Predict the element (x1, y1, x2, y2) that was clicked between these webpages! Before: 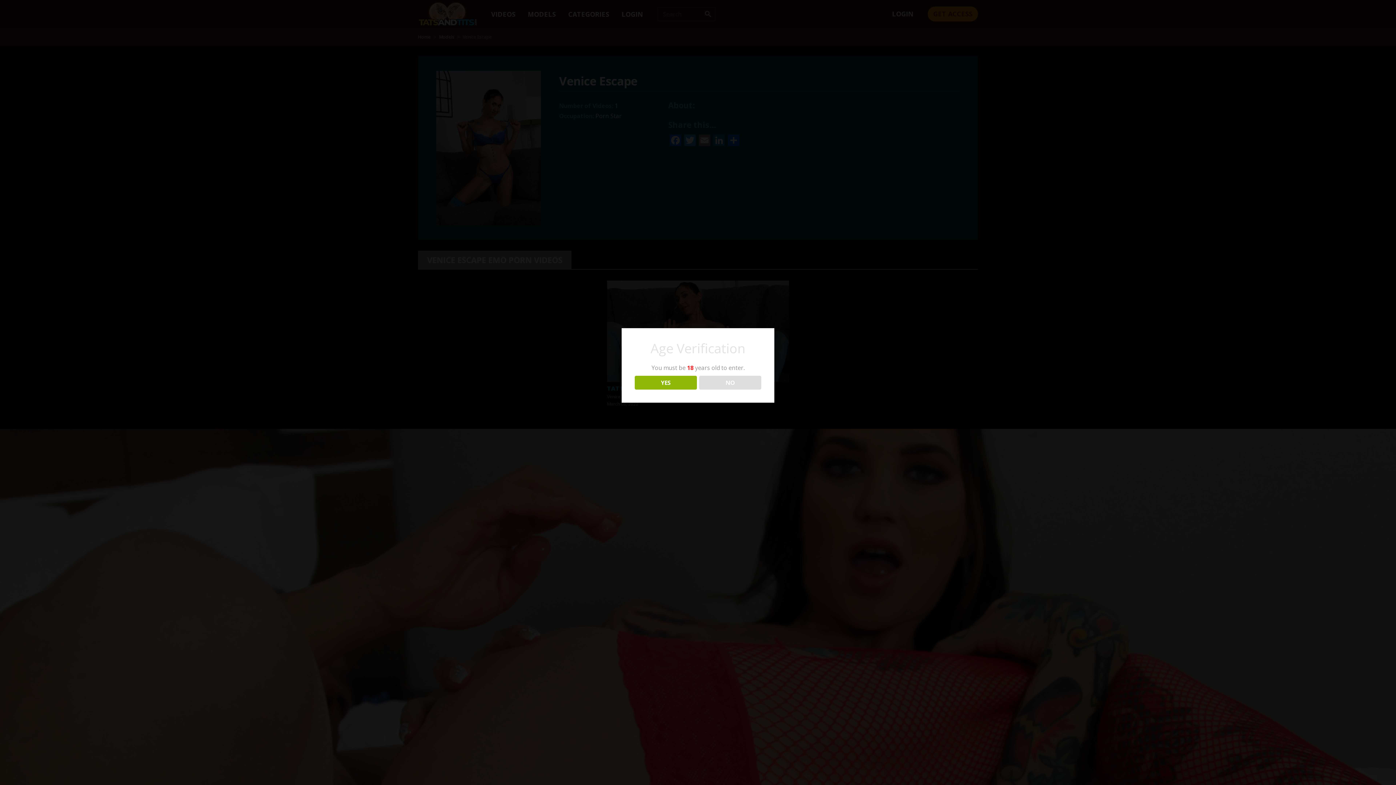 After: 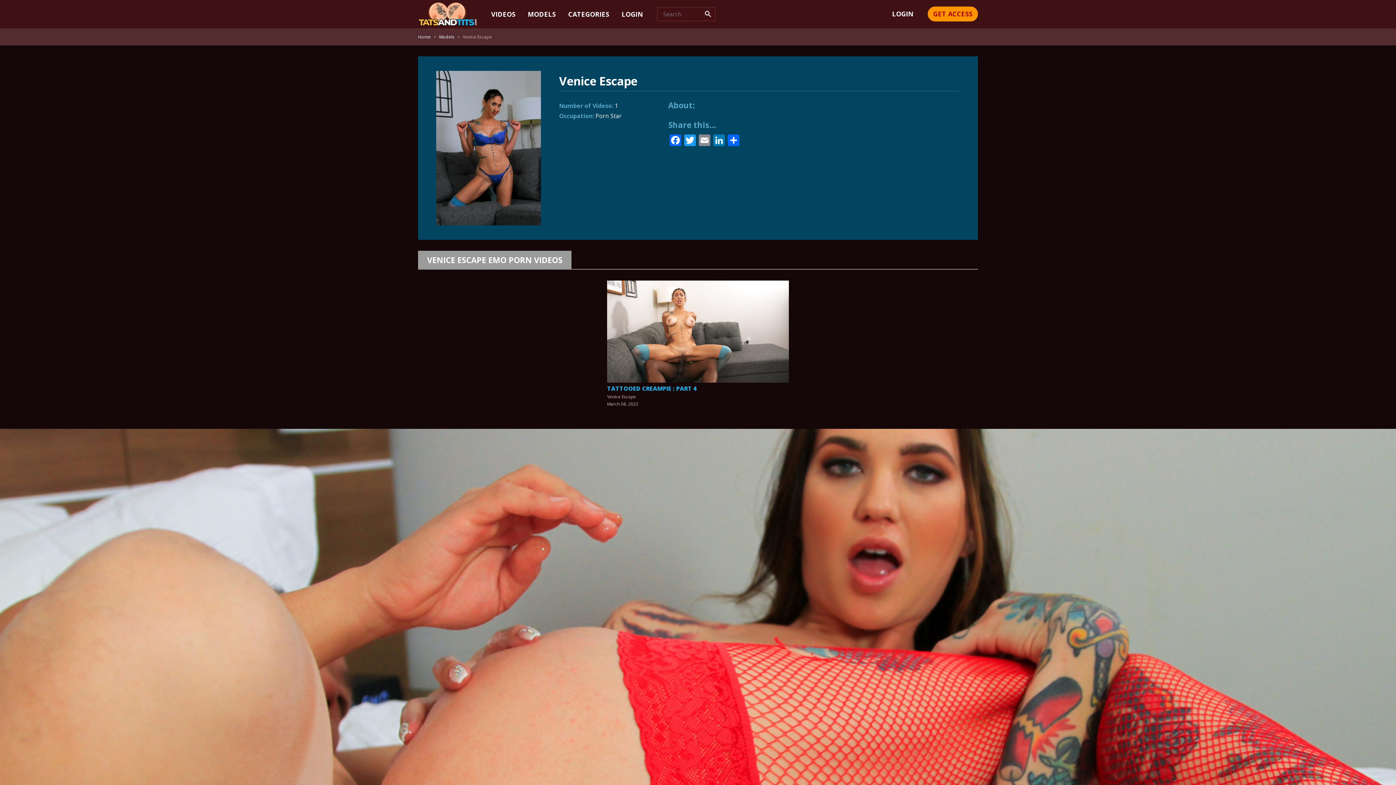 Action: label: YES bbox: (634, 375, 696, 389)